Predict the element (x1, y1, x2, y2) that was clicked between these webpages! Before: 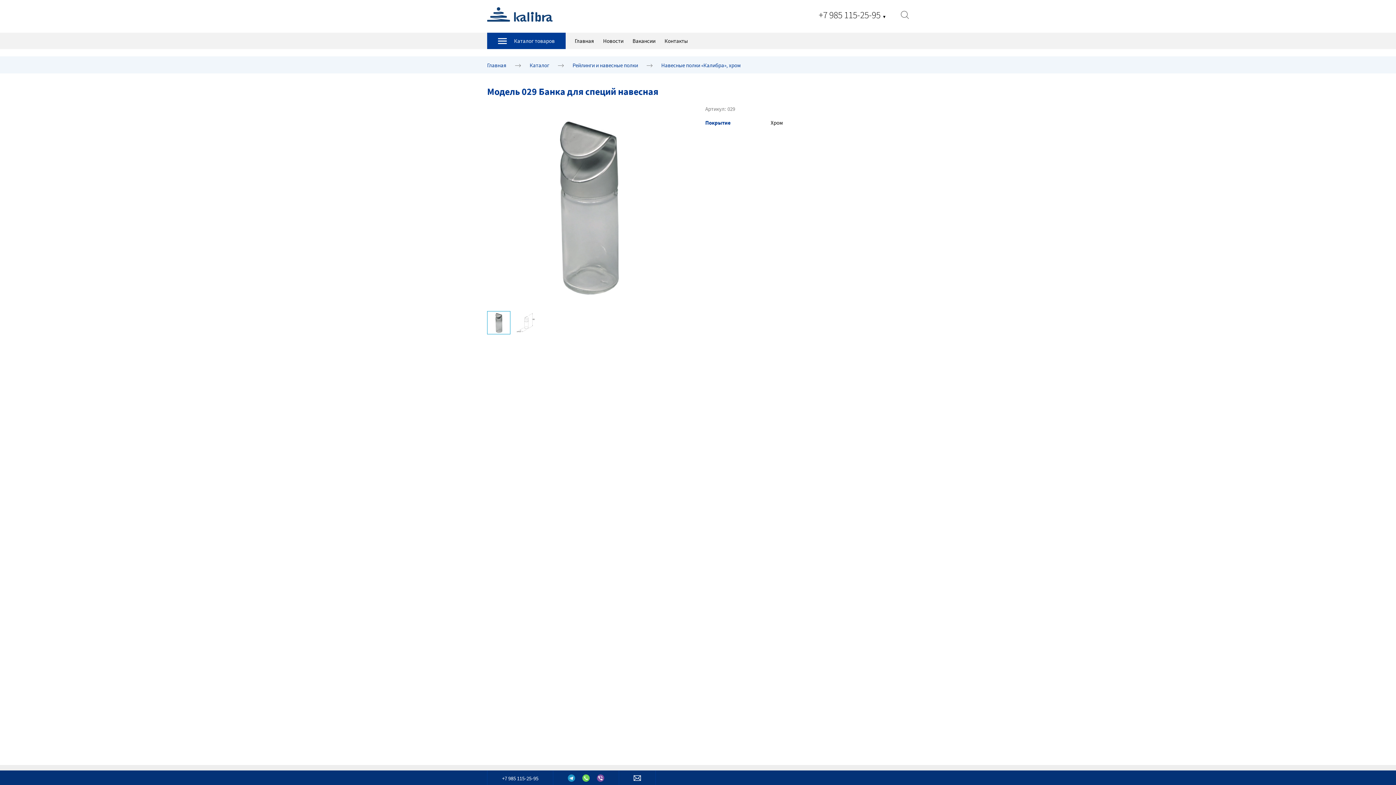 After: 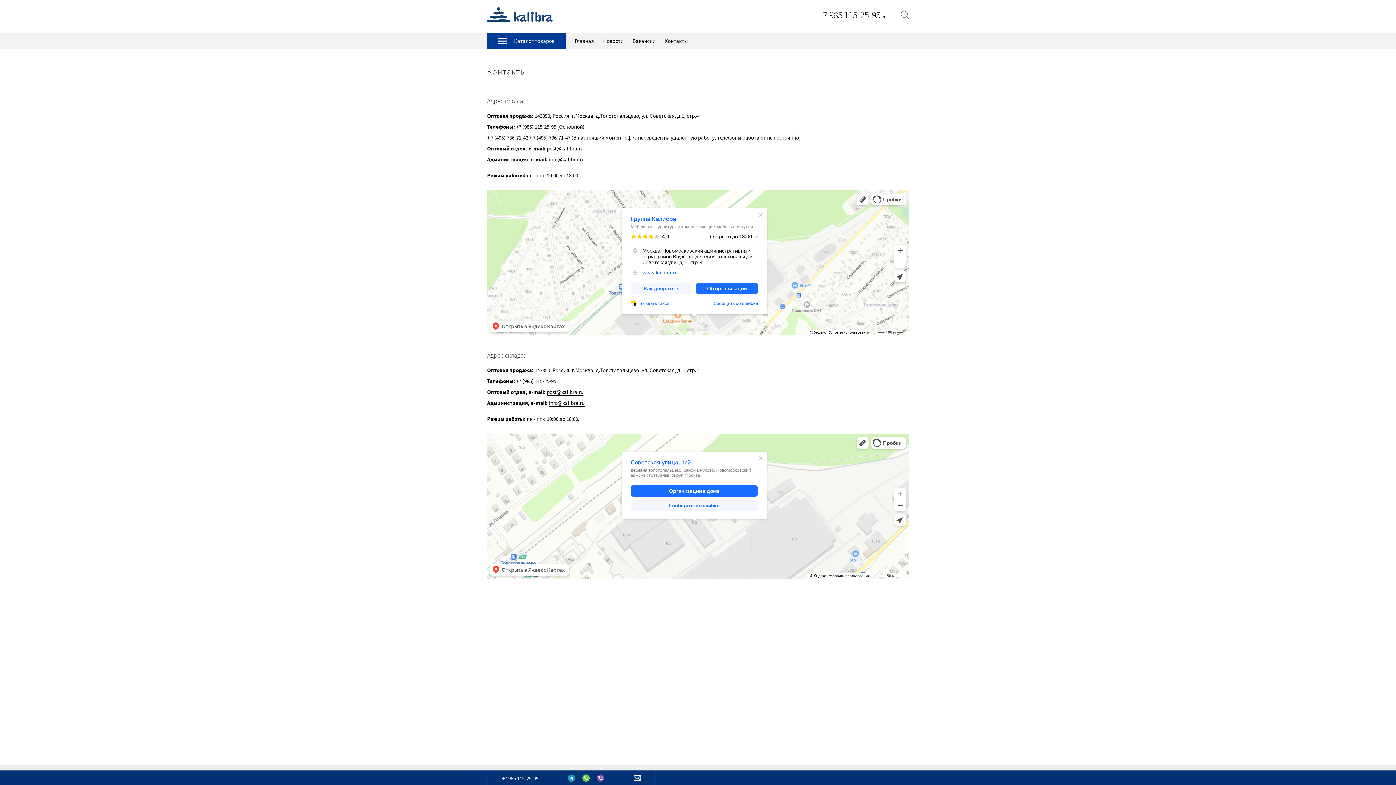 Action: label: Контакты bbox: (664, 32, 688, 49)